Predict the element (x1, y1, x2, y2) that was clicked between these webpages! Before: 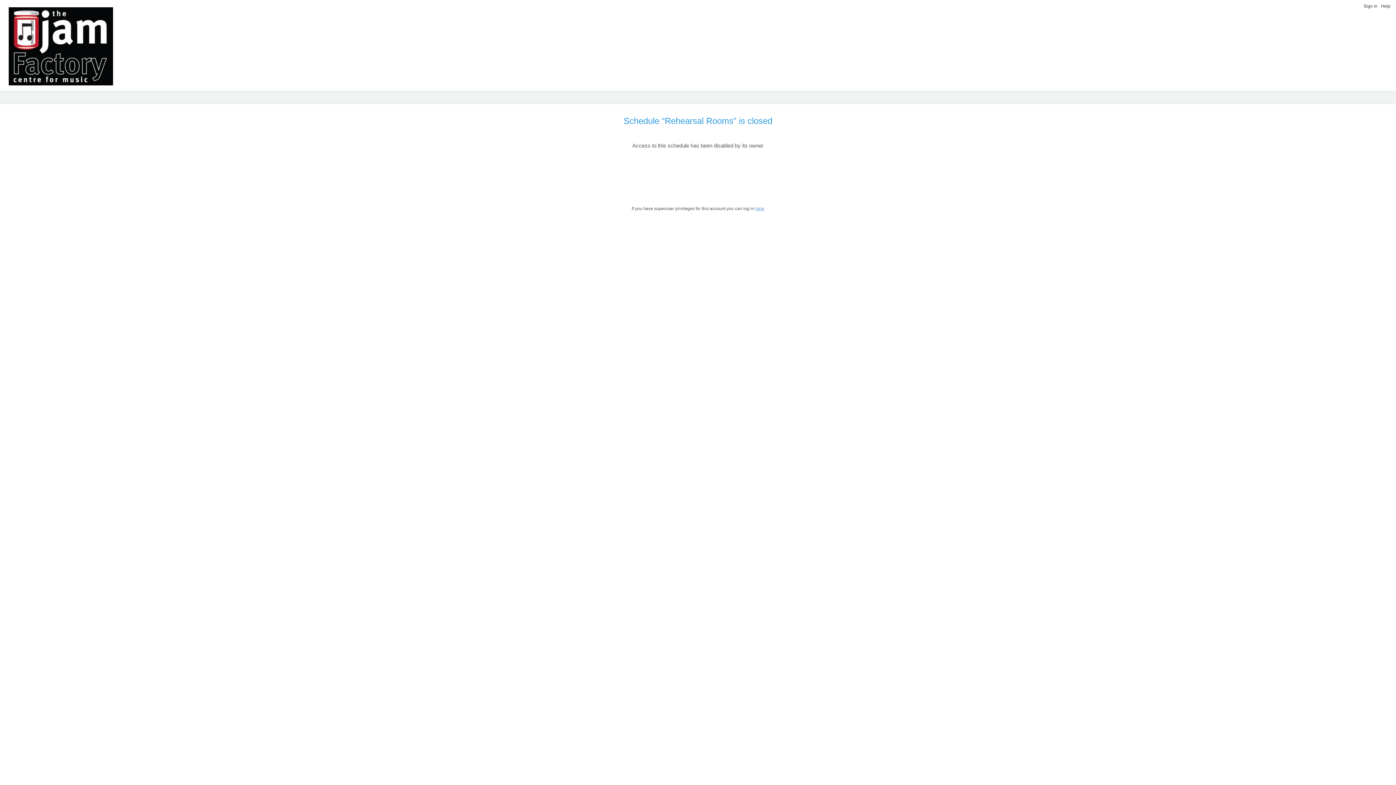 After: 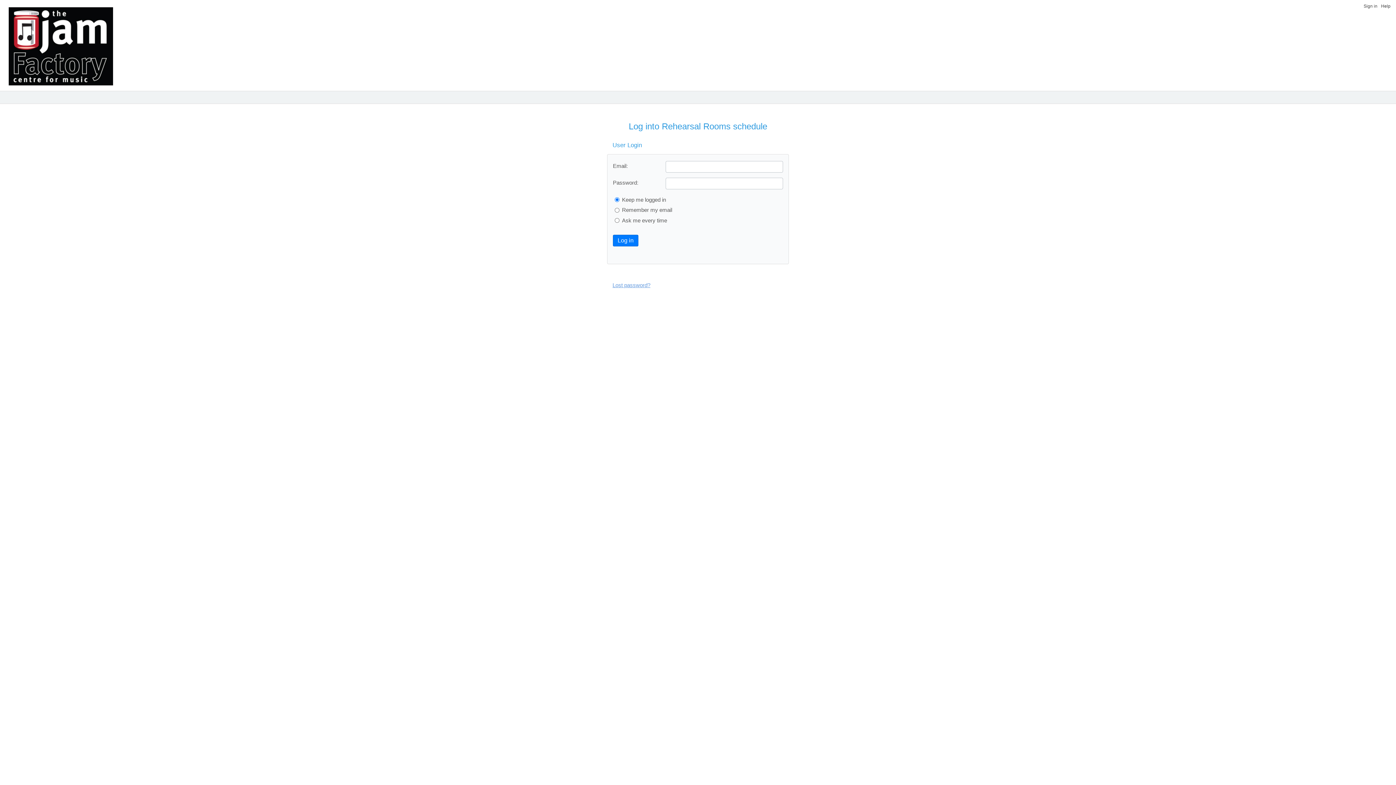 Action: bbox: (755, 206, 764, 211) label: here